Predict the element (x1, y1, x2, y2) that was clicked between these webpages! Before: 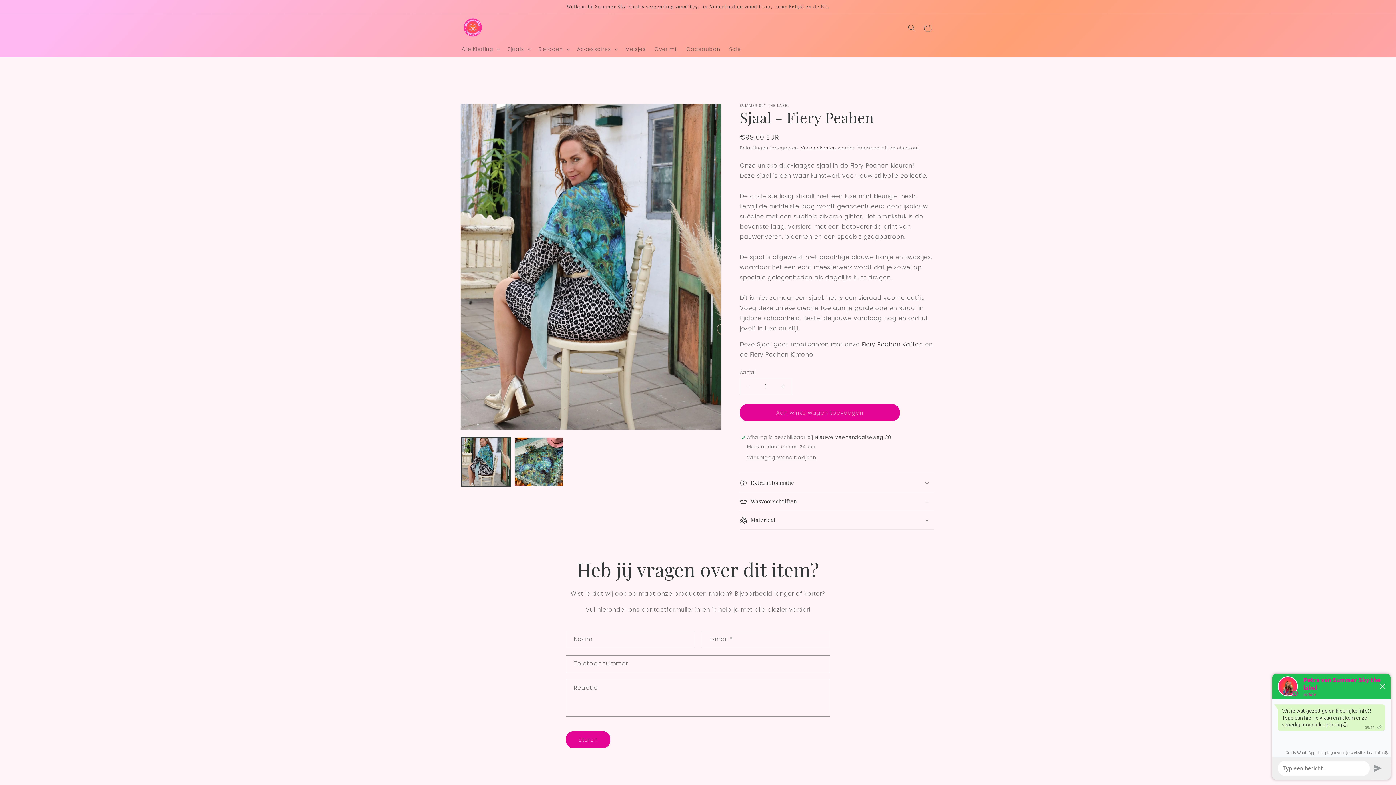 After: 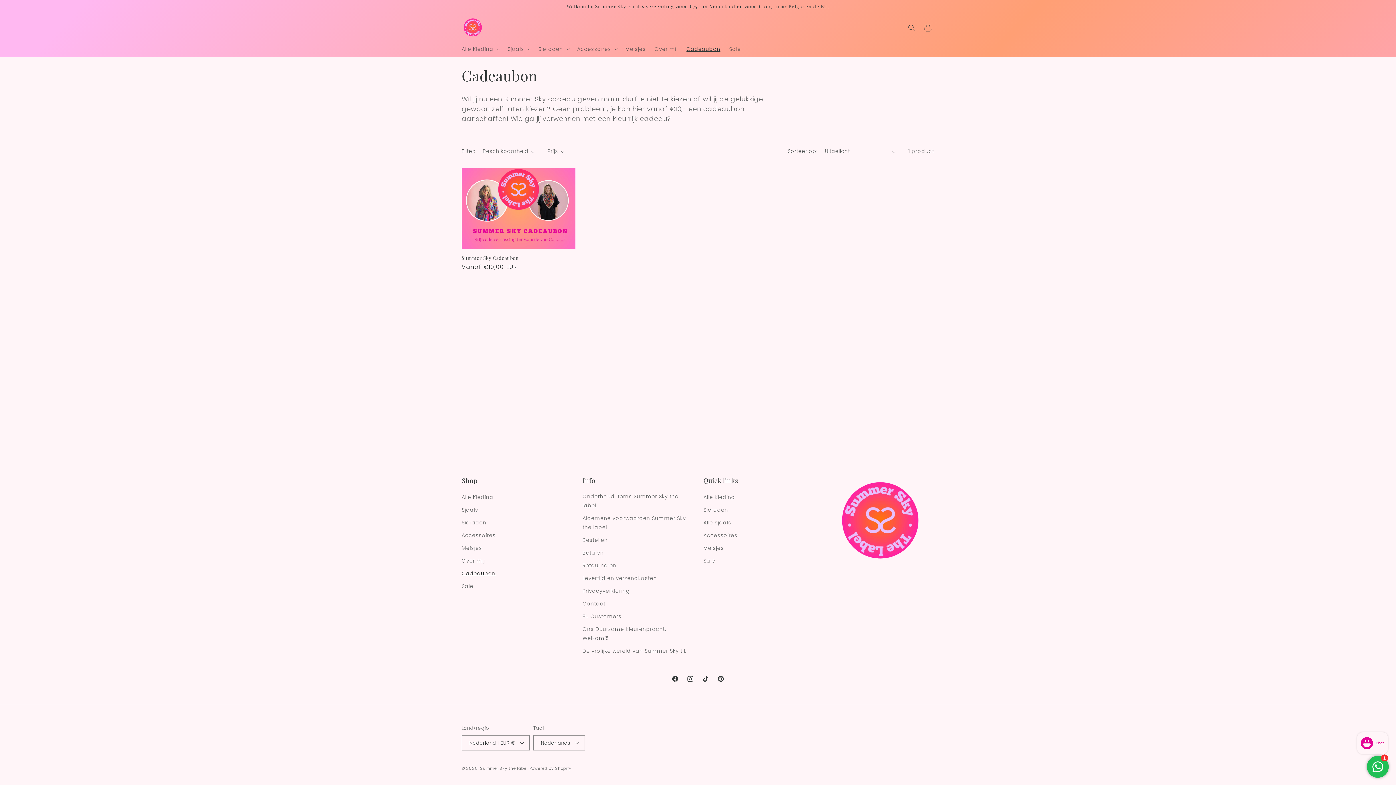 Action: bbox: (682, 41, 724, 56) label: Cadeaubon